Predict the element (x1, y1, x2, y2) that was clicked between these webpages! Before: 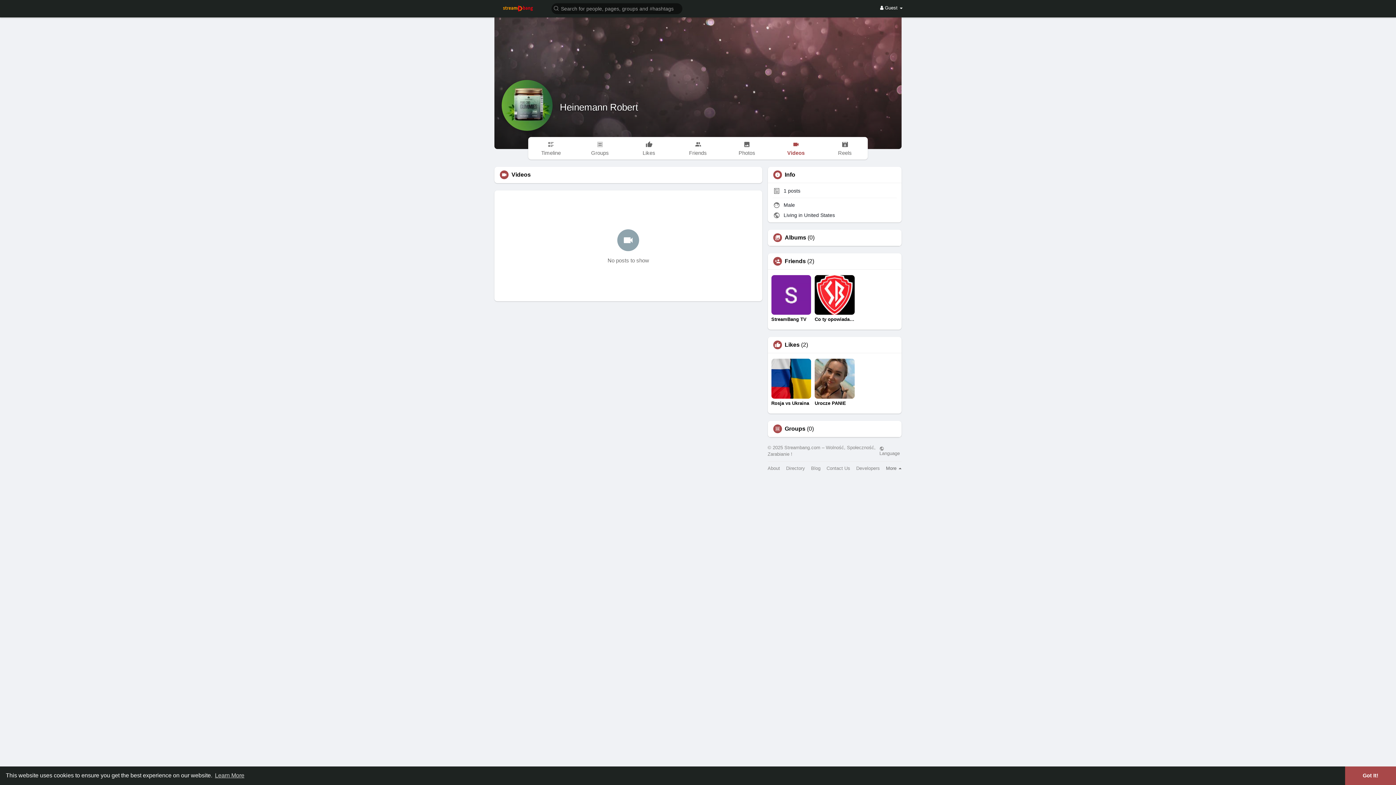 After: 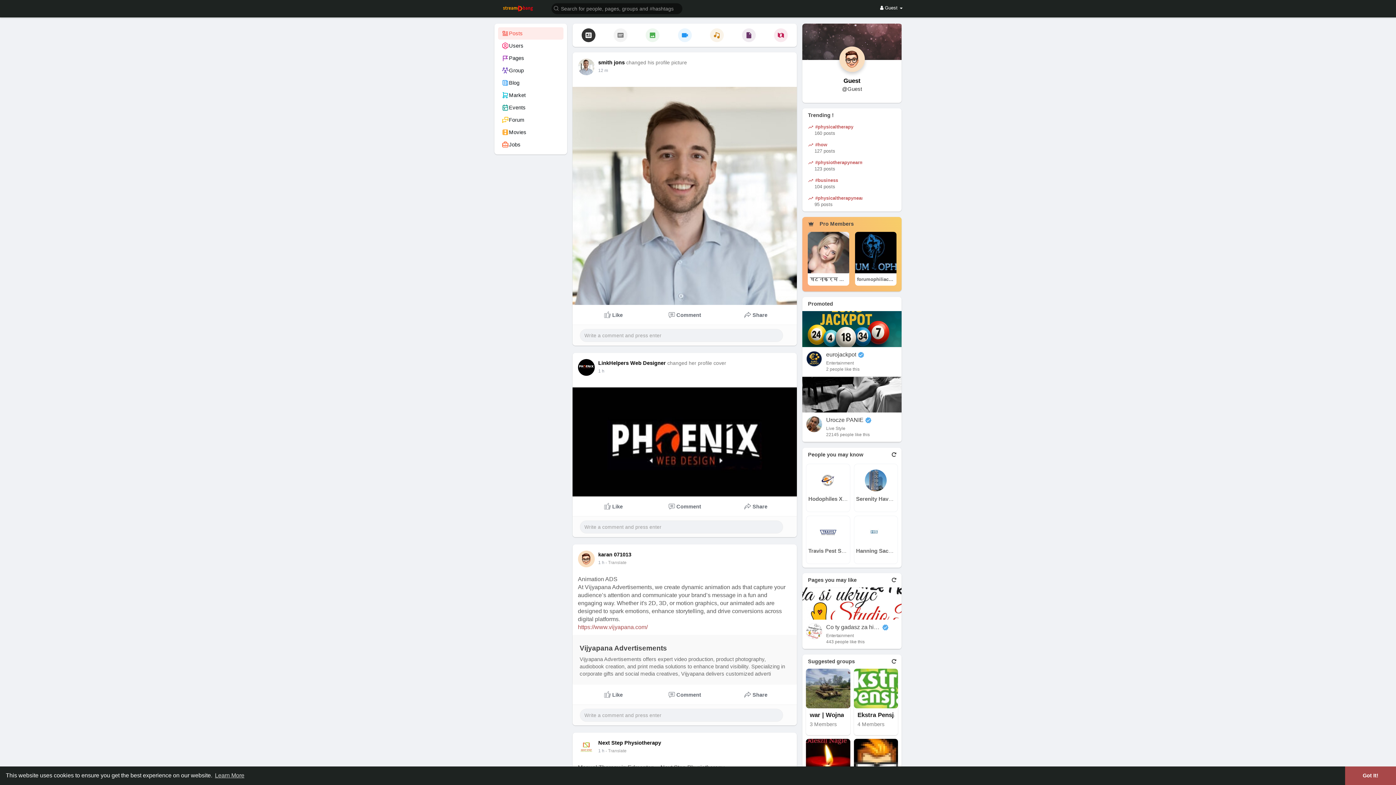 Action: bbox: (784, 234, 806, 240) label: Albums